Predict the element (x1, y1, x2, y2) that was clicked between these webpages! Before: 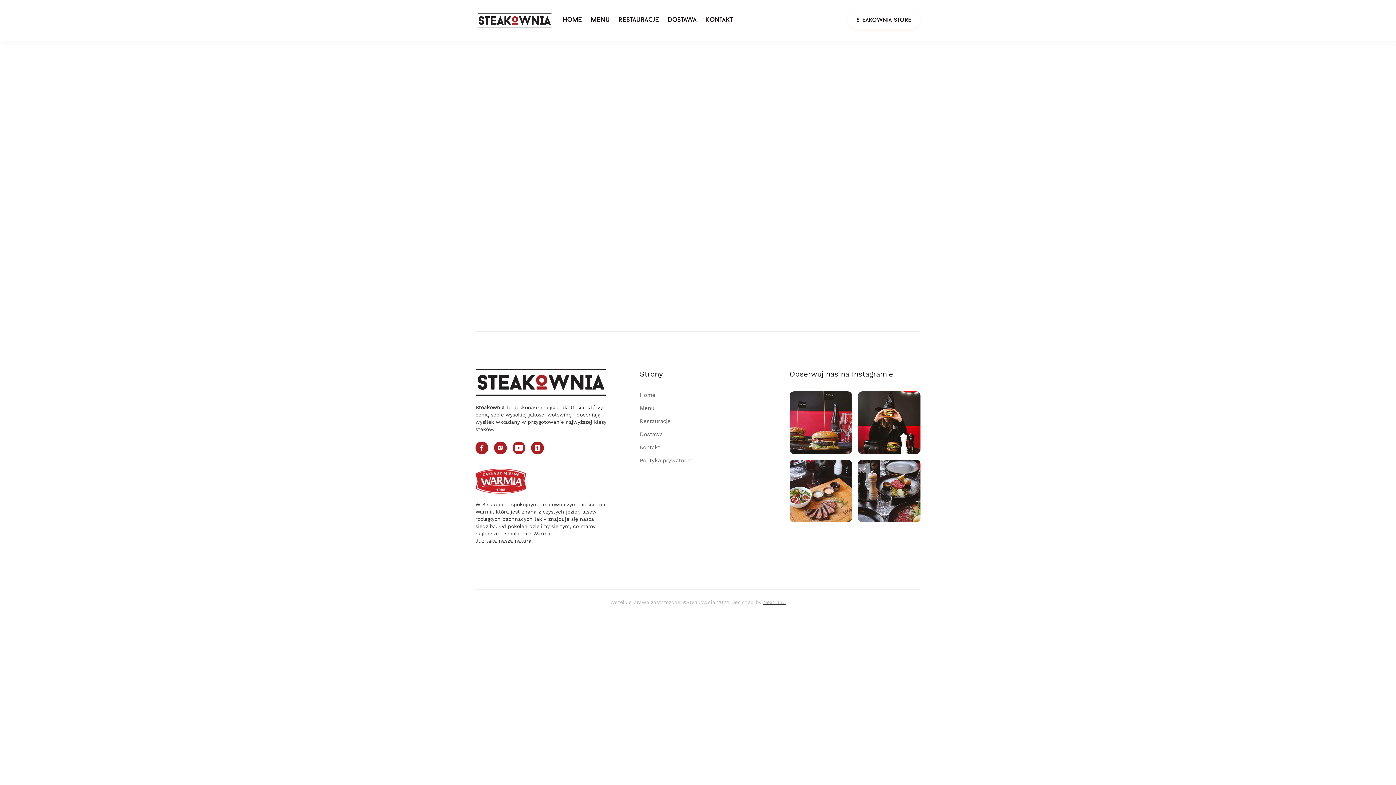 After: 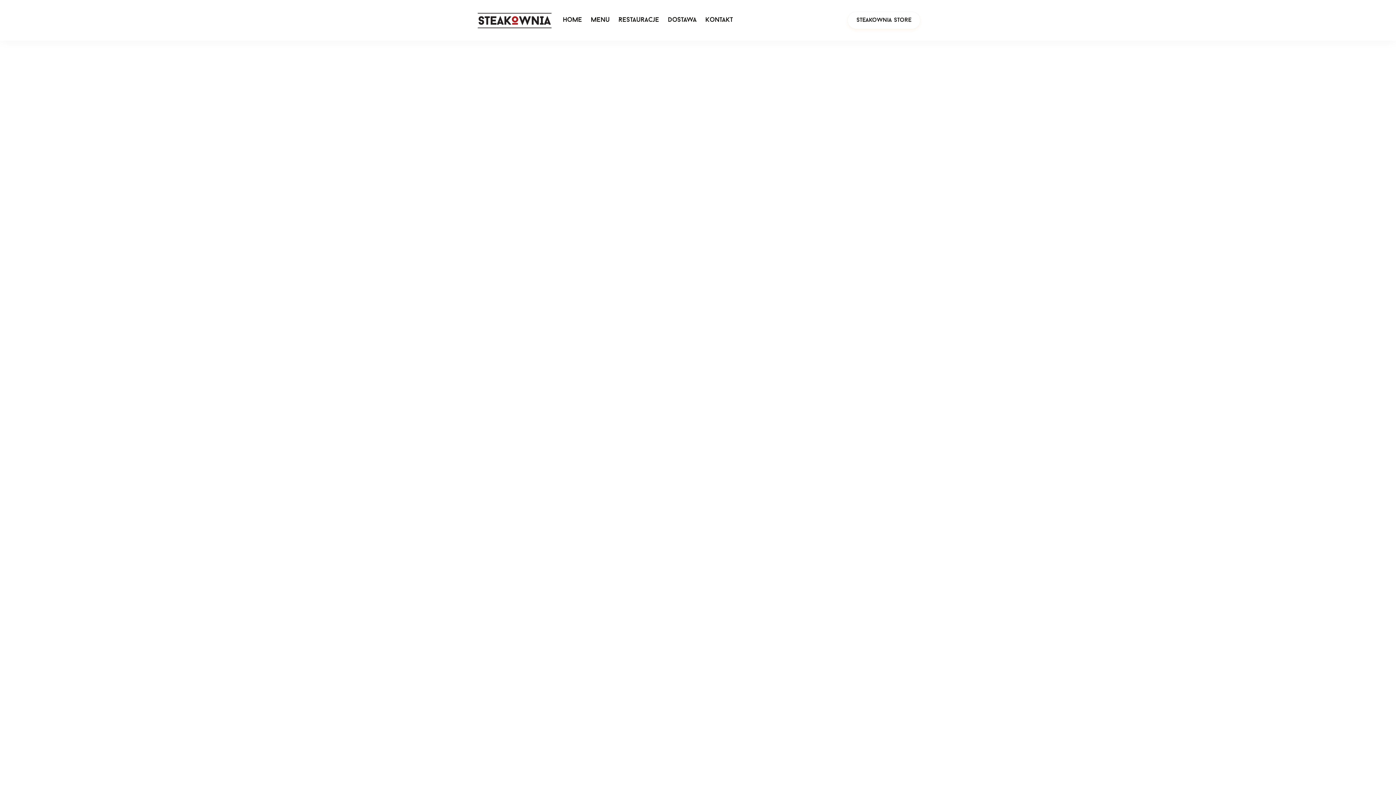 Action: label: Home bbox: (562, 16, 582, 23)